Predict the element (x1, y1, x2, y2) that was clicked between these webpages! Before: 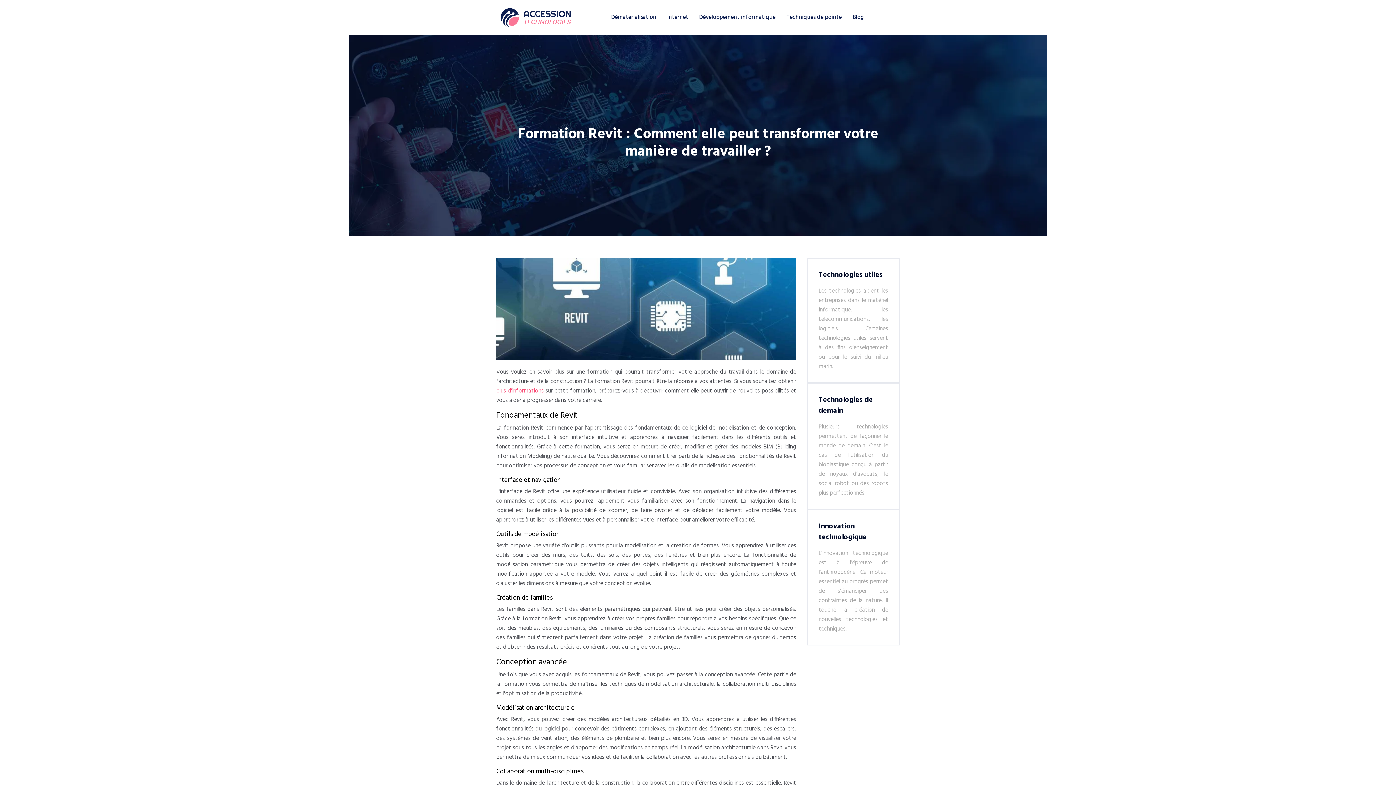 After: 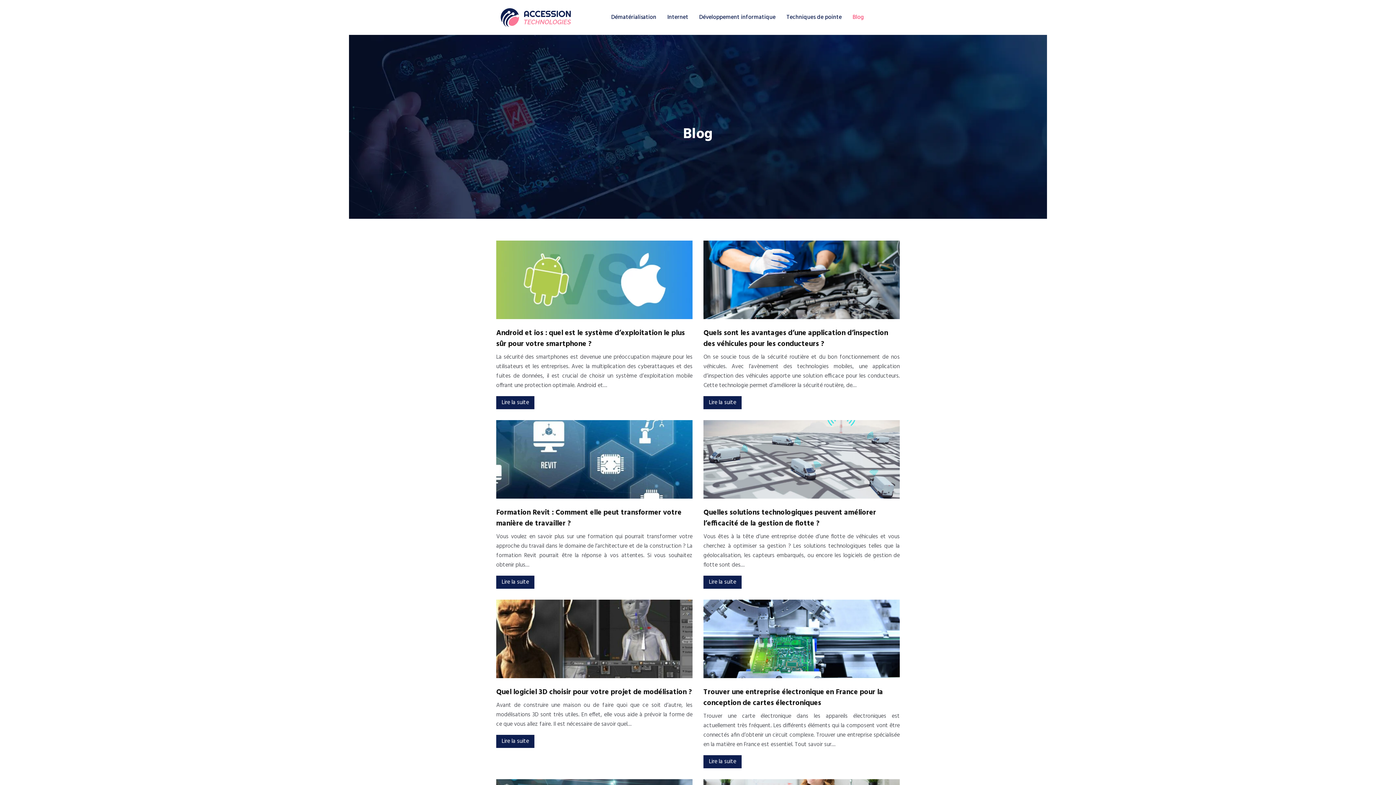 Action: bbox: (852, 12, 864, 22) label: Blog